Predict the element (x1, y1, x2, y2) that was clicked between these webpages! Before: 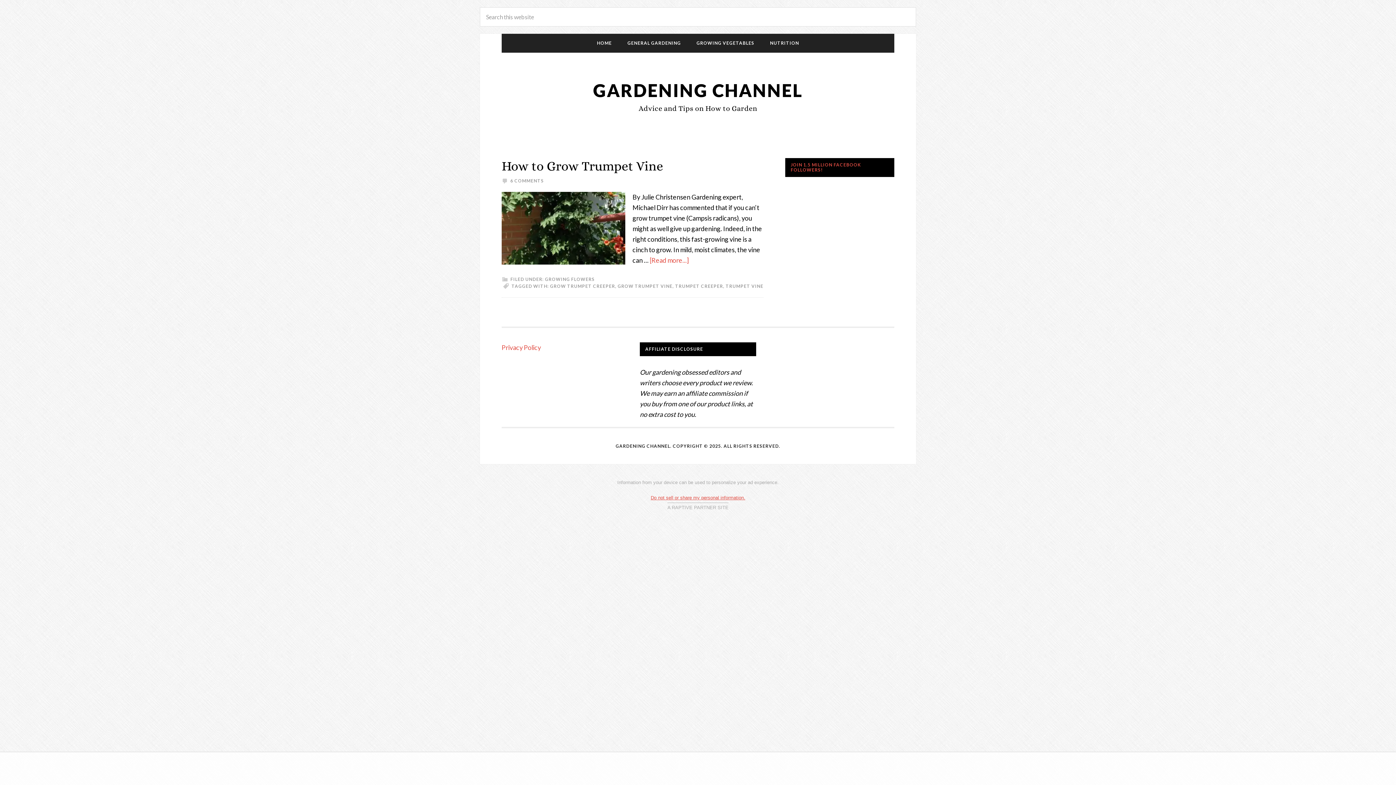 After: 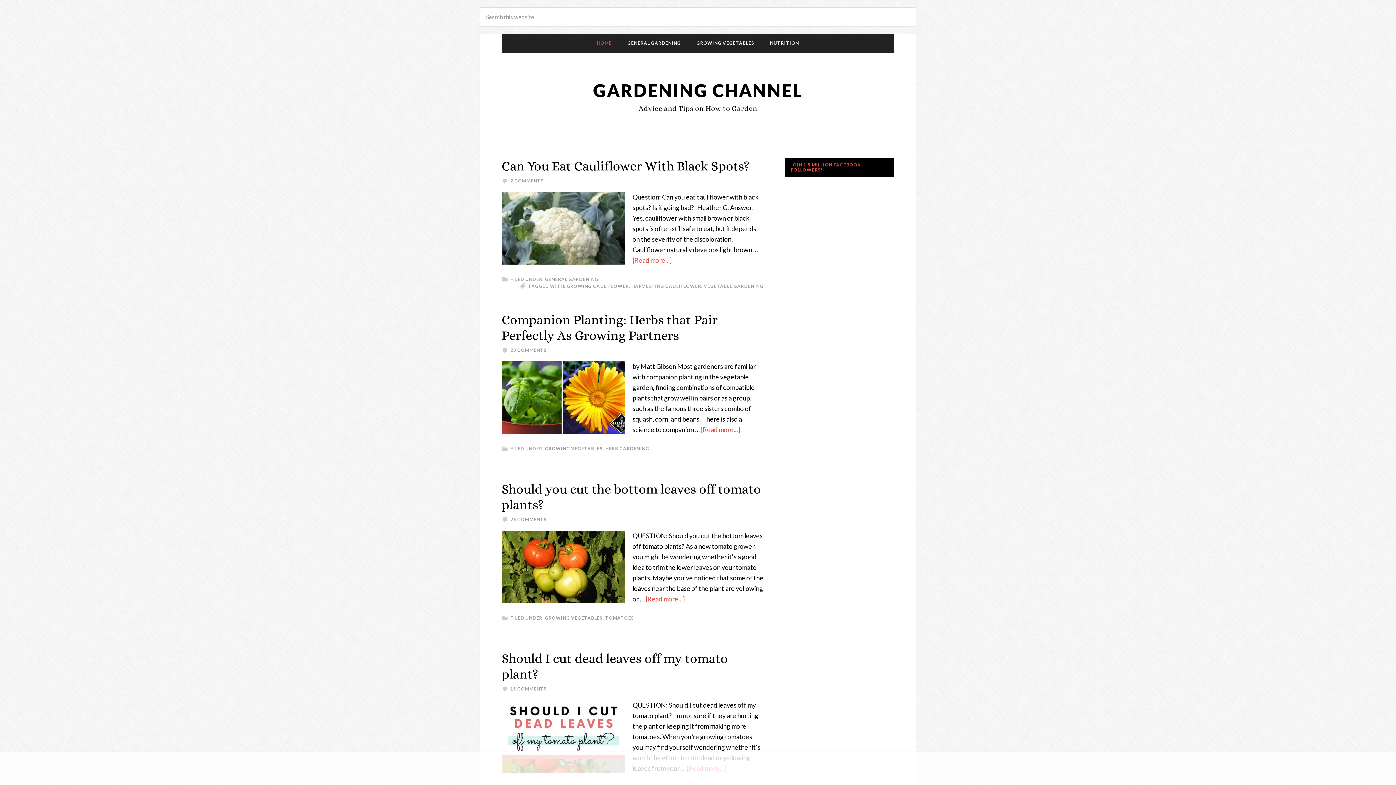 Action: label: GARDENING CHANNEL bbox: (593, 80, 803, 100)